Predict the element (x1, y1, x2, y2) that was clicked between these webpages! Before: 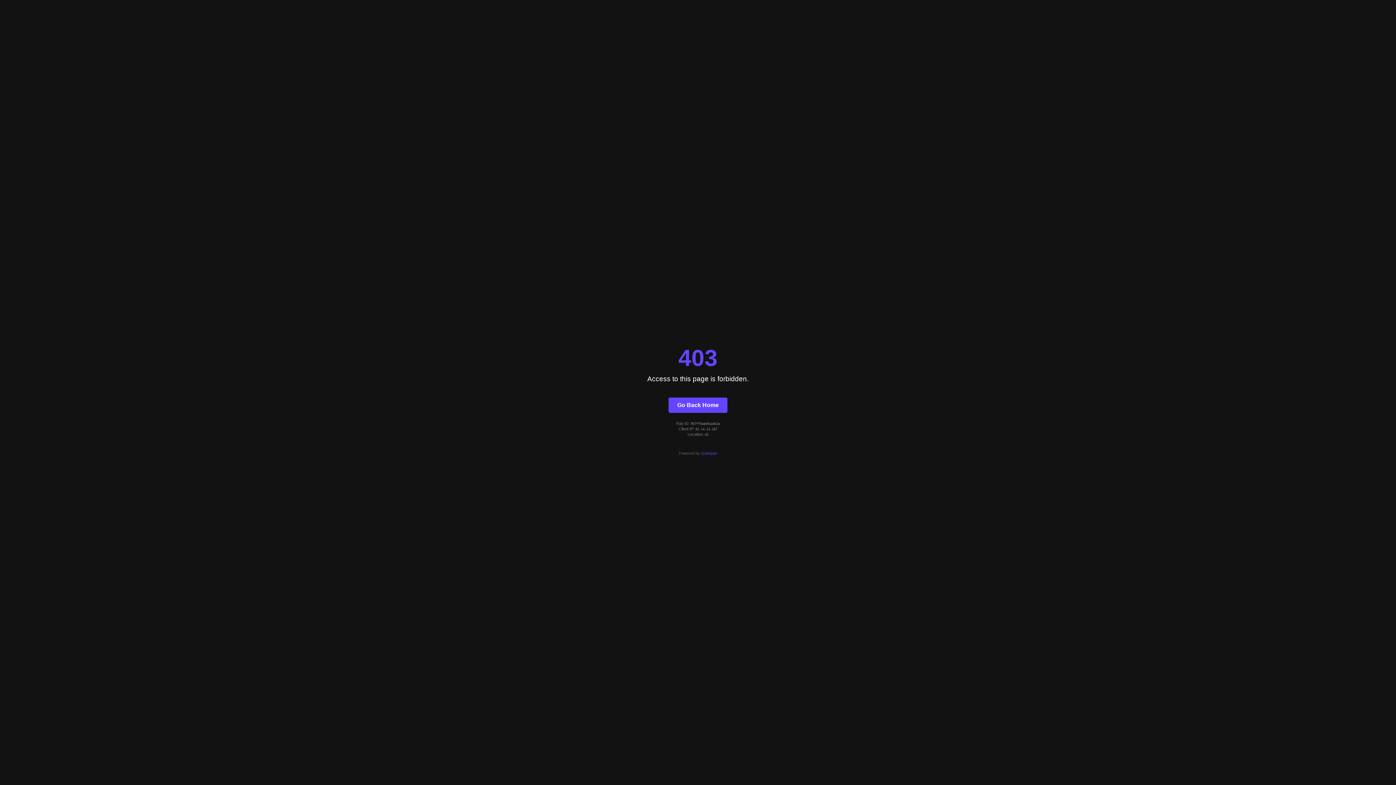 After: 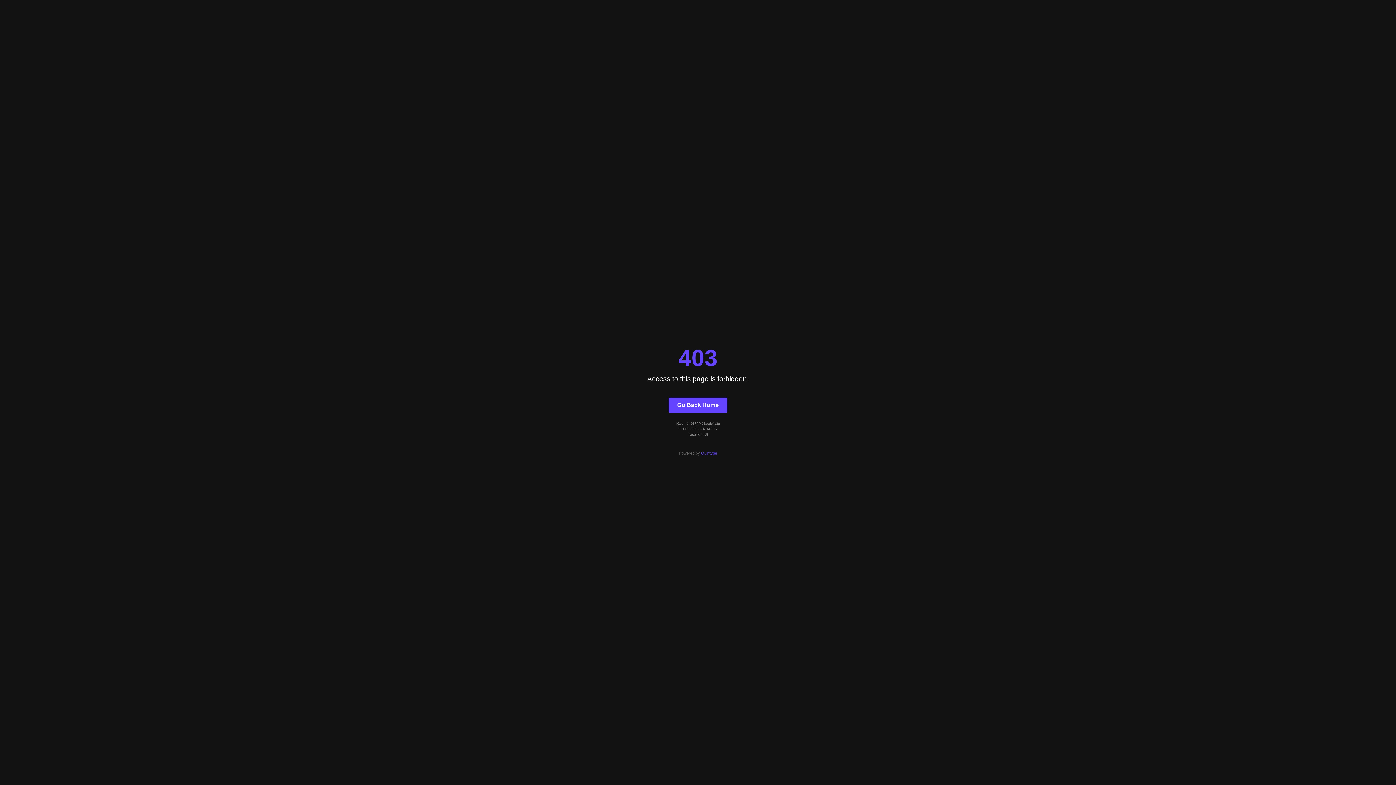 Action: label: Go Back Home bbox: (668, 397, 727, 412)